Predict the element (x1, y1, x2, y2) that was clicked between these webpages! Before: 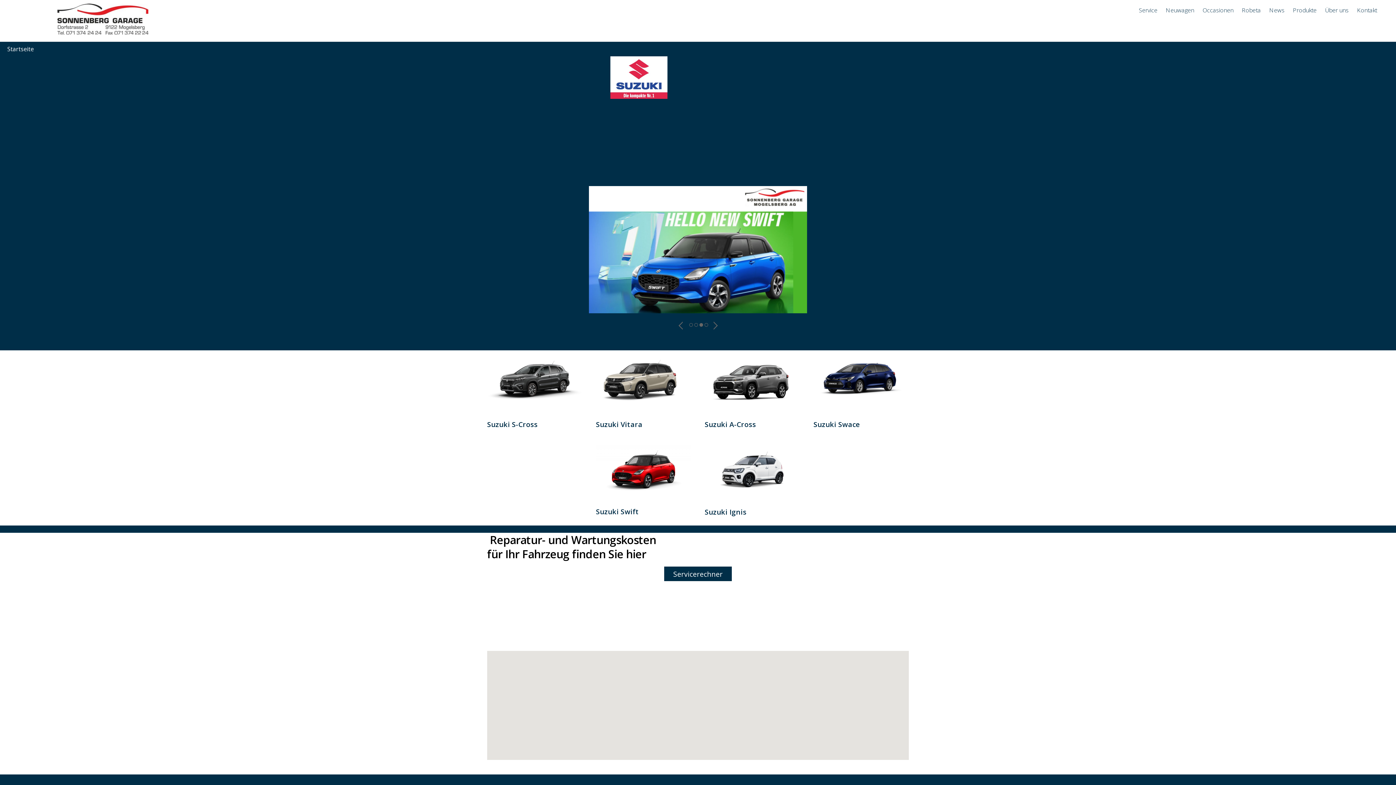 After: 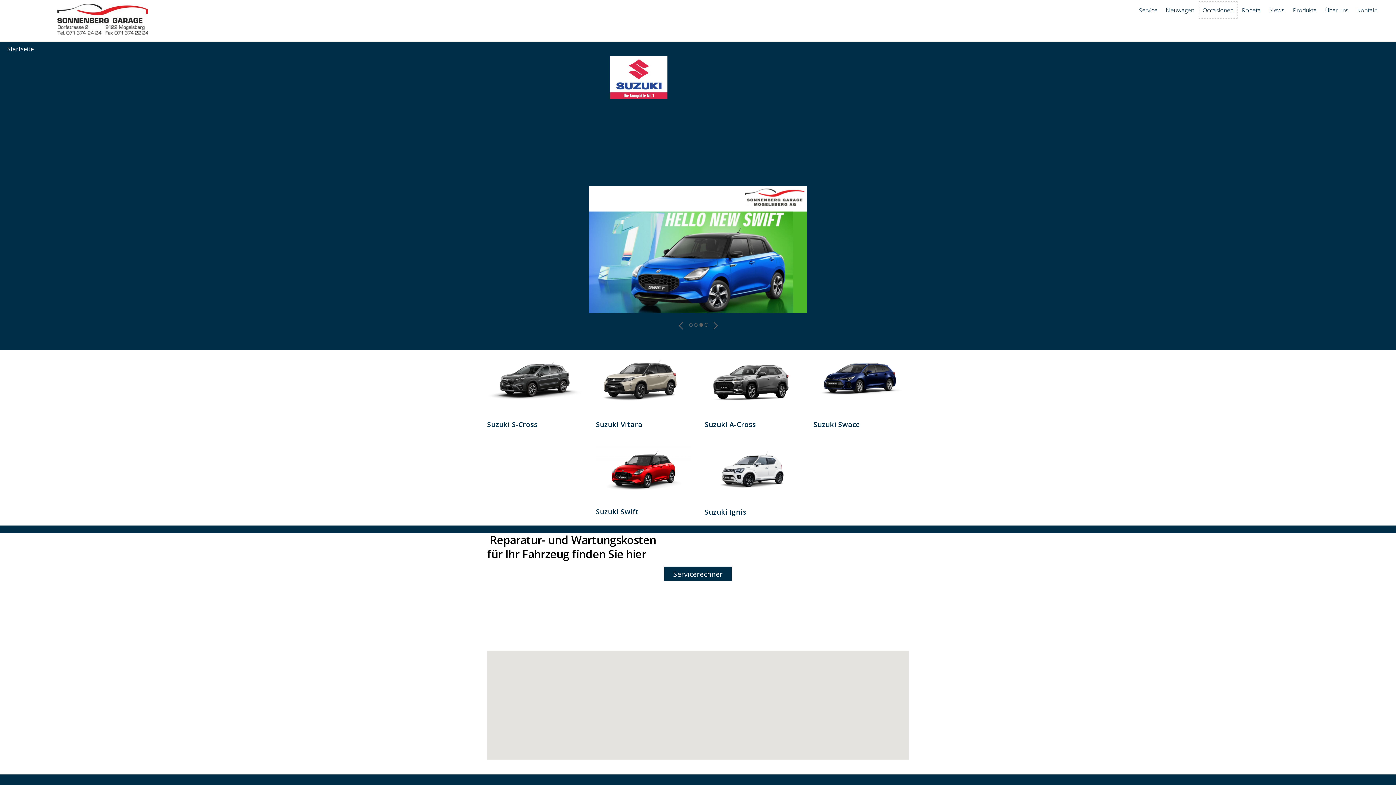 Action: bbox: (1199, 1, 1237, 18) label: Occasionen